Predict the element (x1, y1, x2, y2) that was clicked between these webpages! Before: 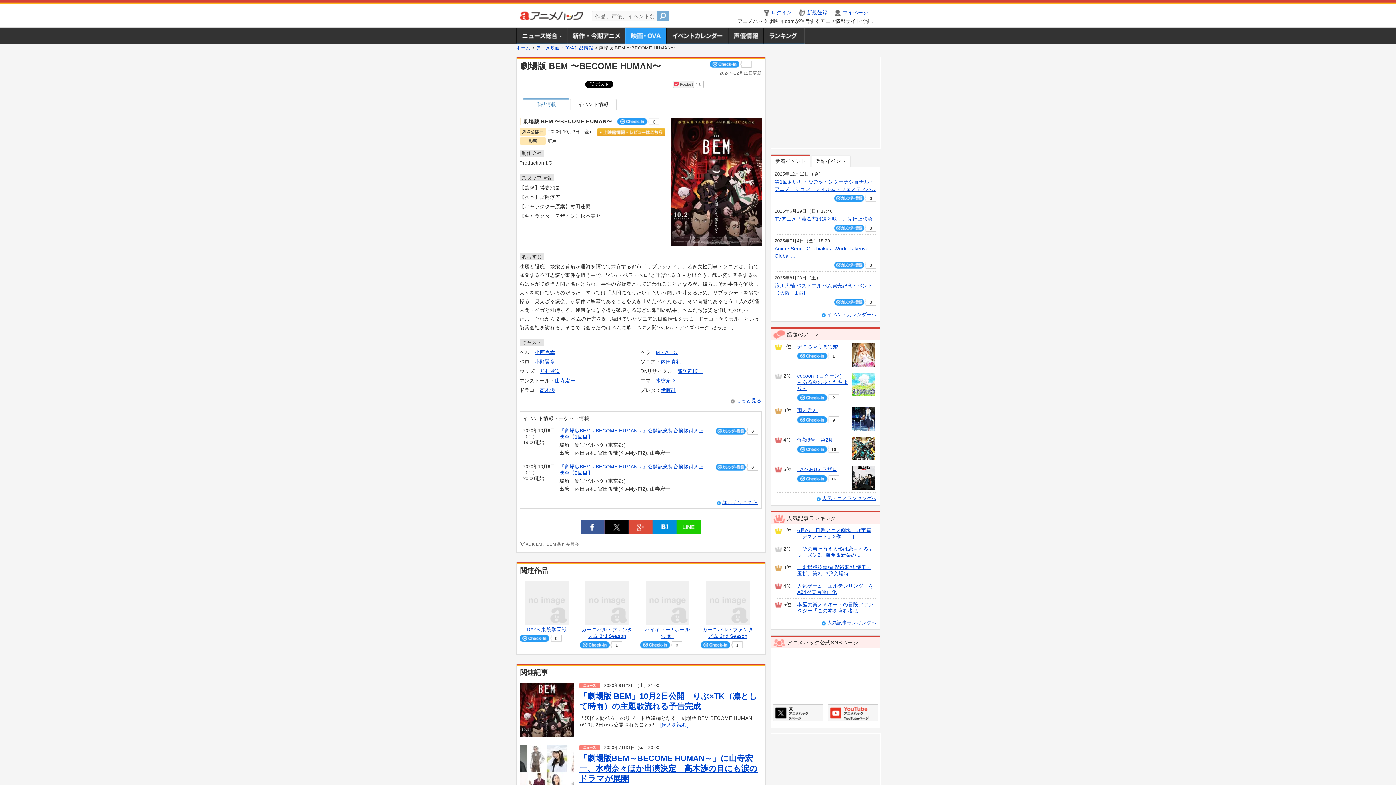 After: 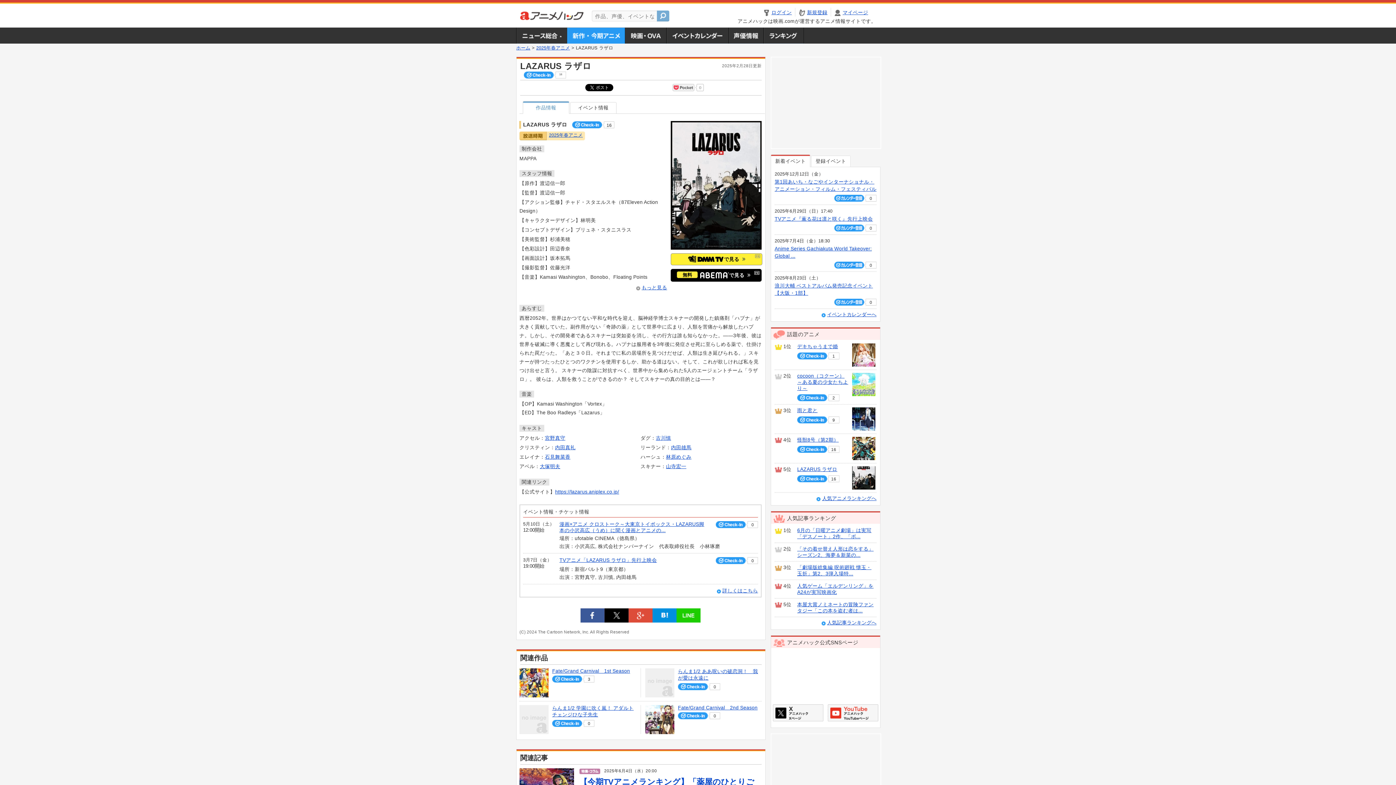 Action: label: LAZARUS ラザロ bbox: (797, 466, 837, 472)